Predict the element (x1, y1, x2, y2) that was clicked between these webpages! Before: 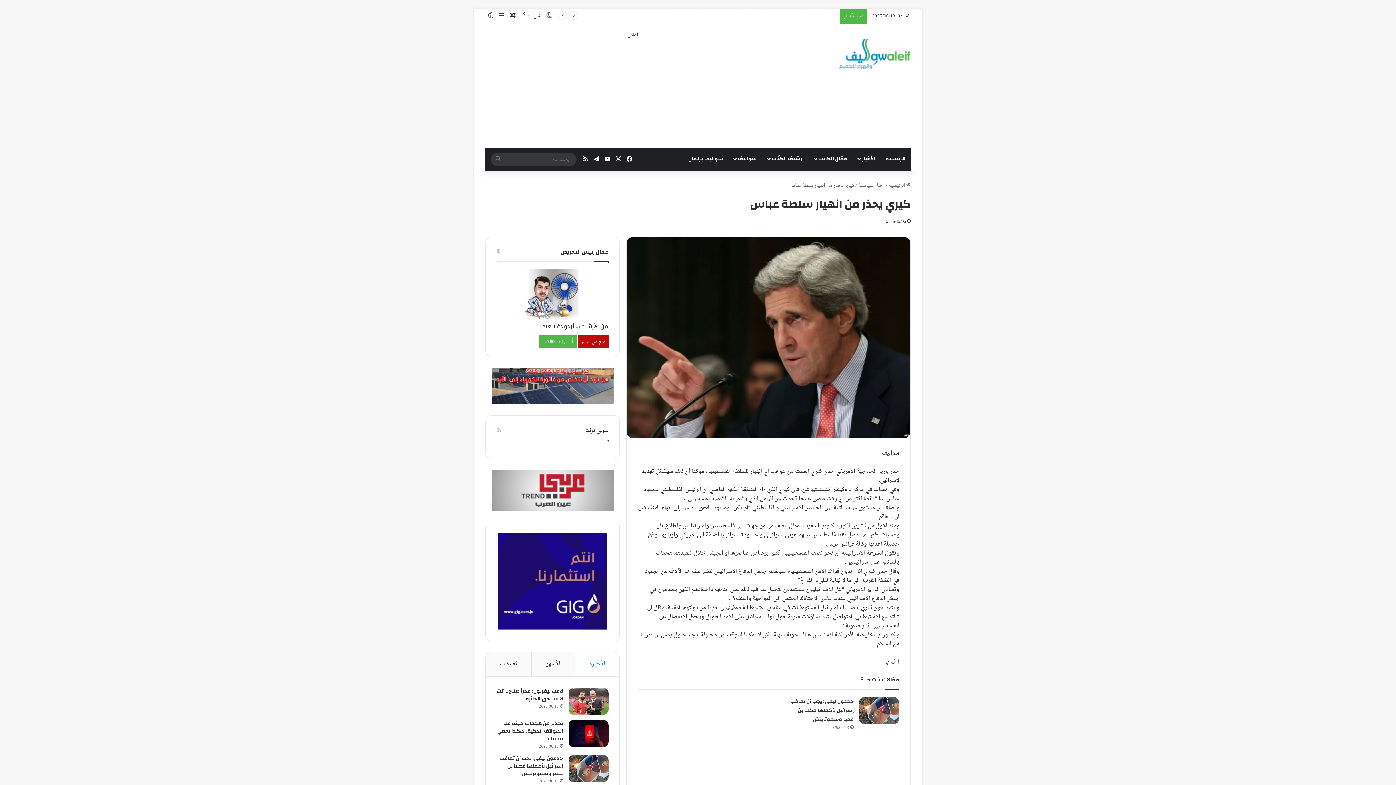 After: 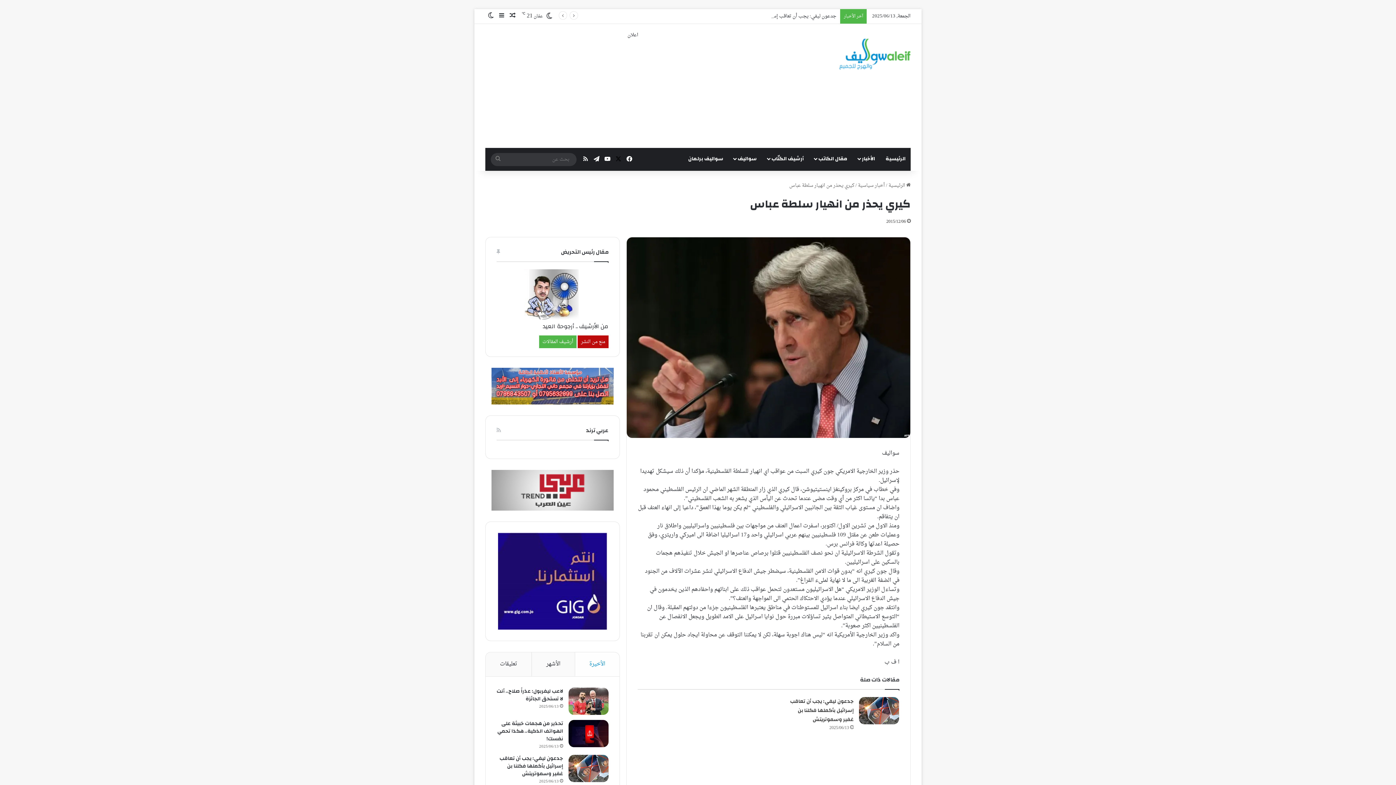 Action: label: ‫X bbox: (613, 148, 624, 170)